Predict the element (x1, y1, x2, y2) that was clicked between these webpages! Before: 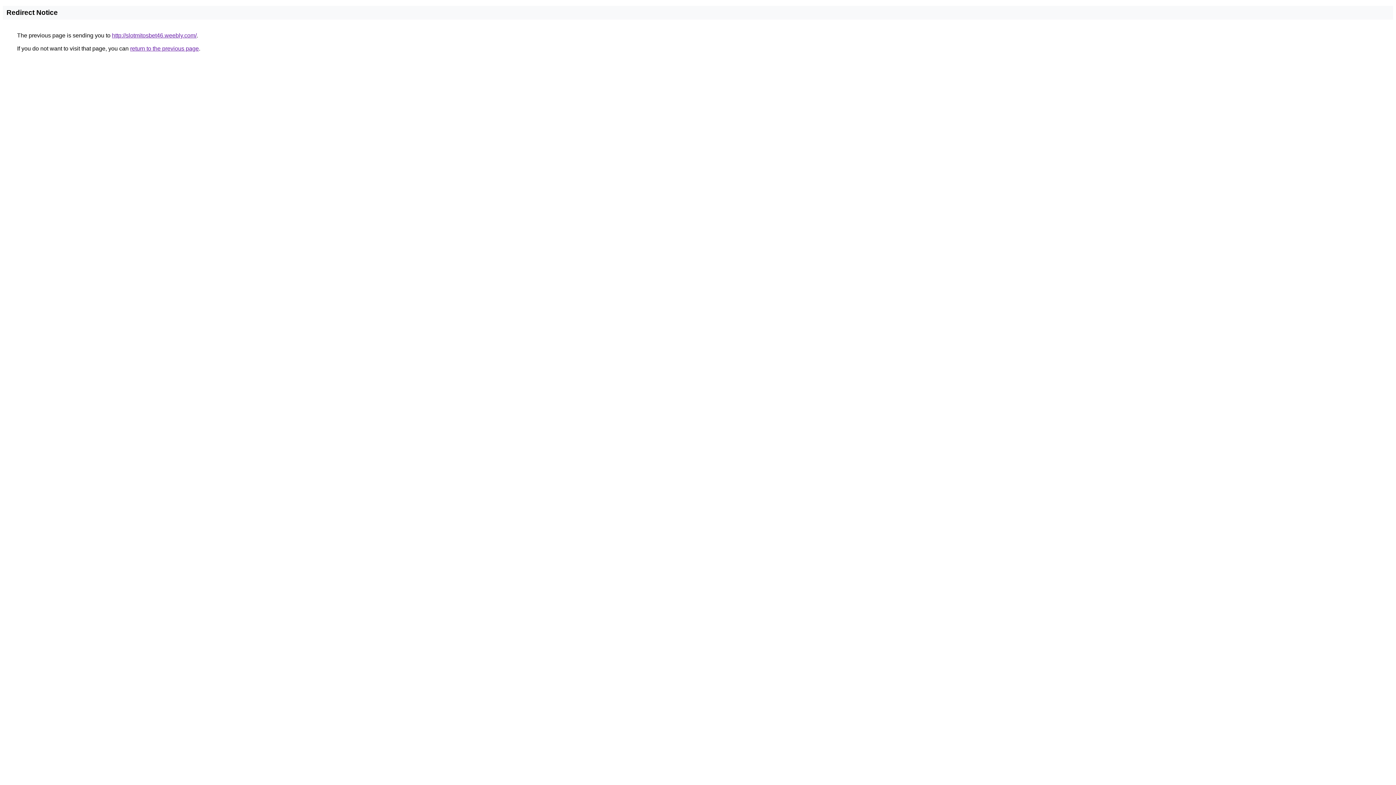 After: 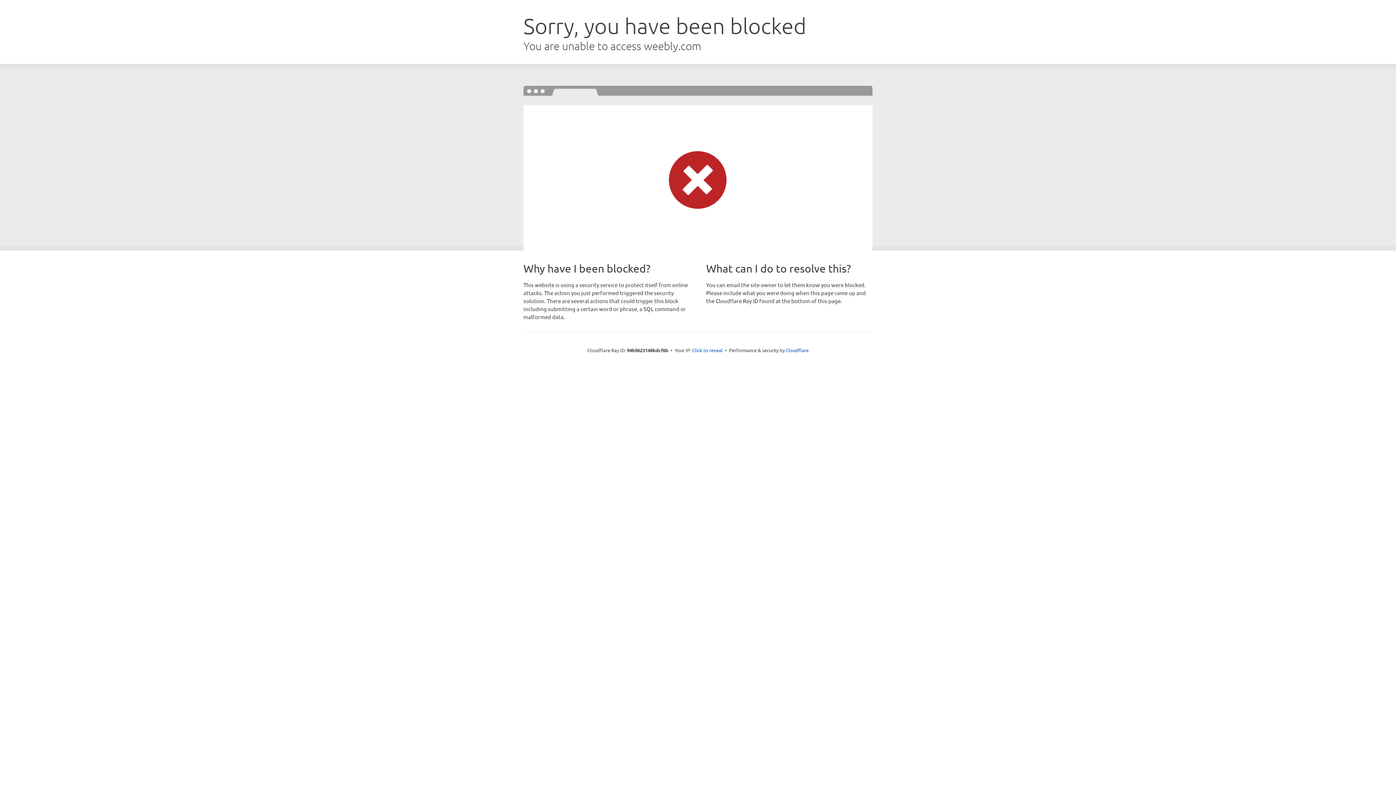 Action: bbox: (112, 32, 196, 38) label: http://slotmitosbet46.weebly.com/